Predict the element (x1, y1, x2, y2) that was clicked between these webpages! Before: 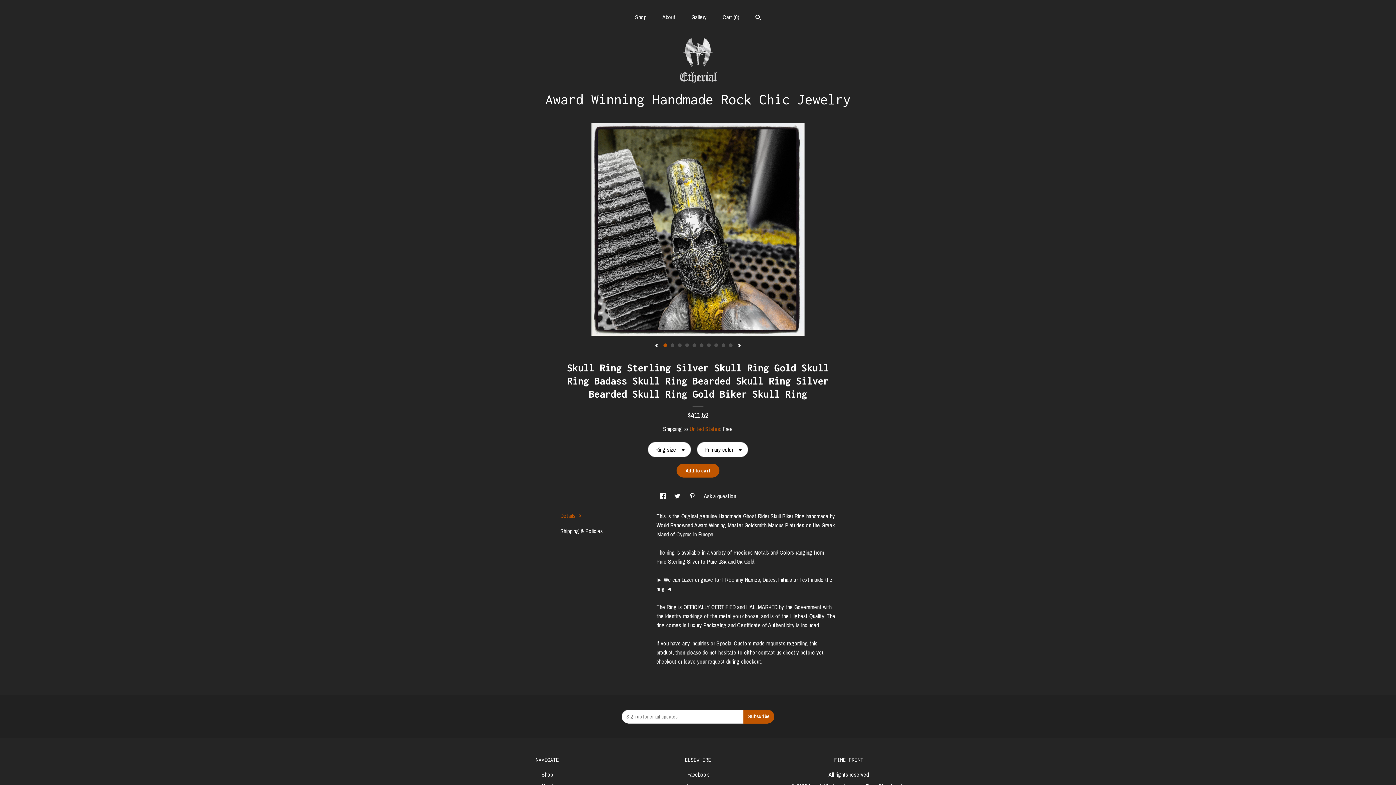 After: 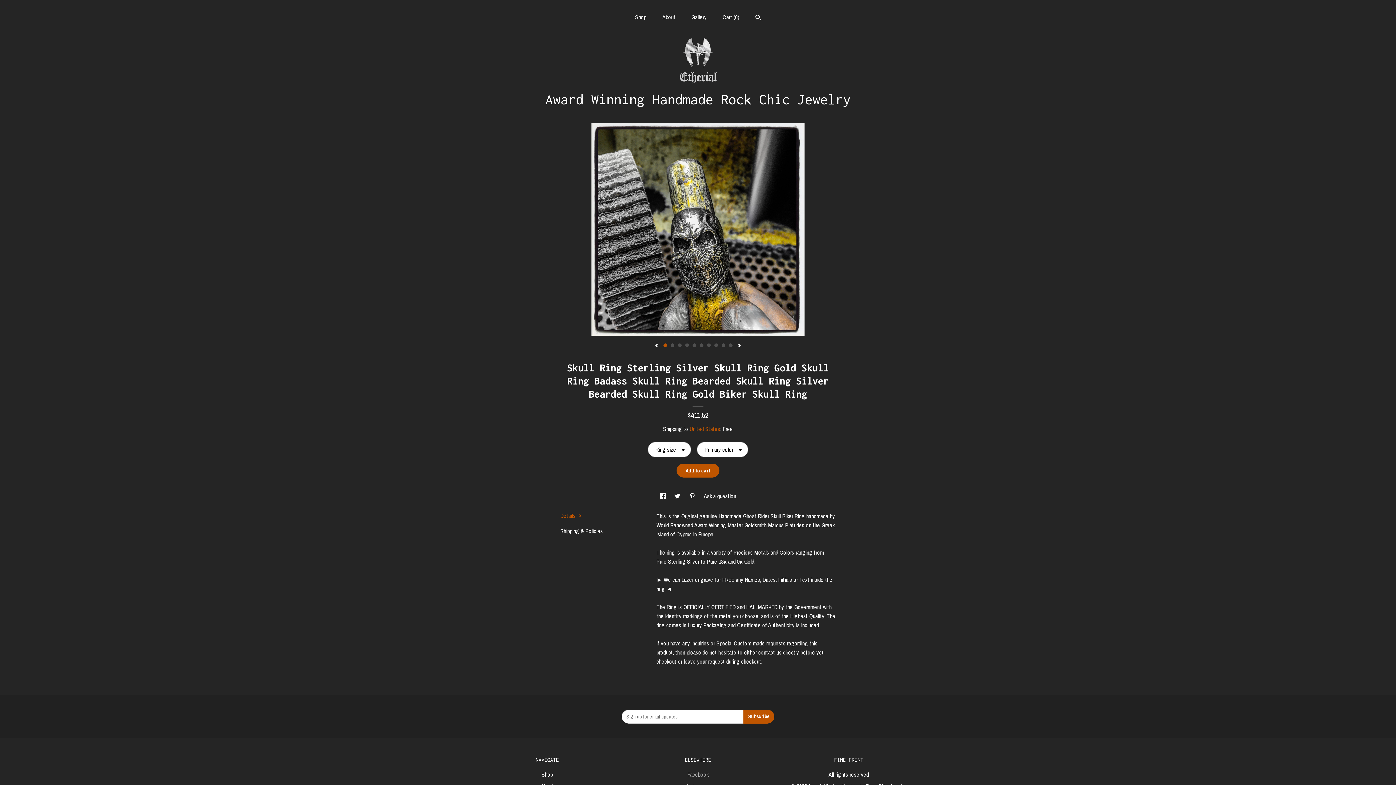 Action: label: Facebook bbox: (687, 770, 708, 778)